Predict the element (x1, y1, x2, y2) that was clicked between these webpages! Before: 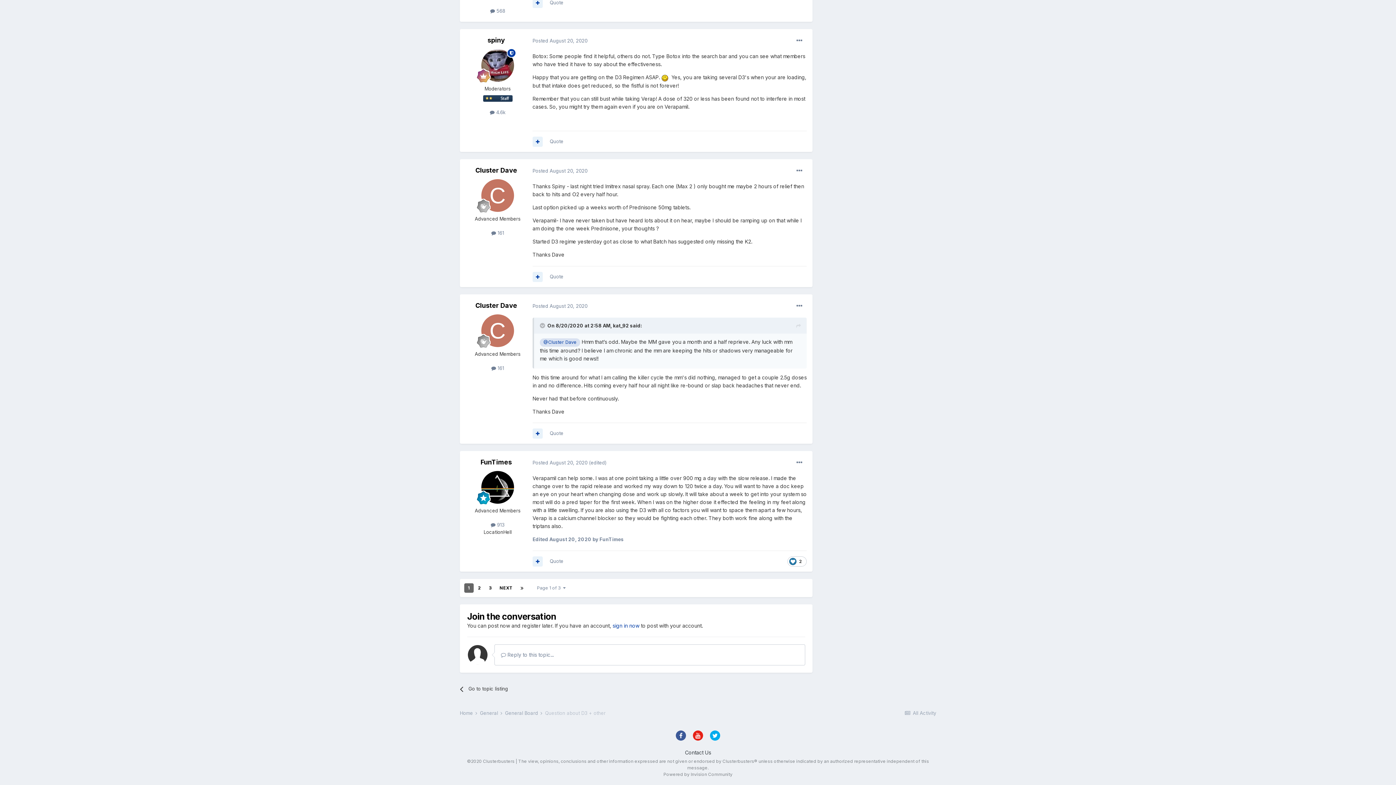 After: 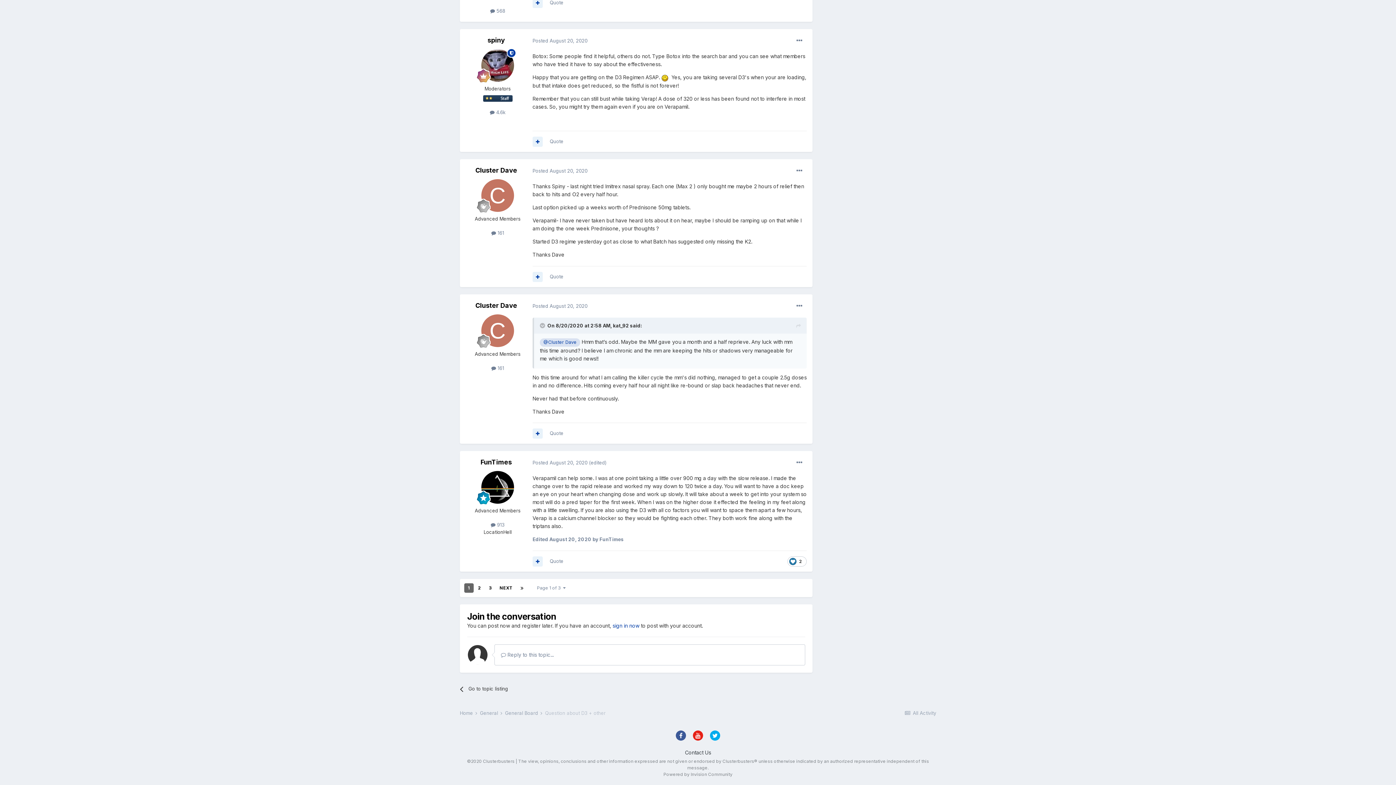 Action: label: Posted August 20, 2020 bbox: (532, 303, 587, 309)